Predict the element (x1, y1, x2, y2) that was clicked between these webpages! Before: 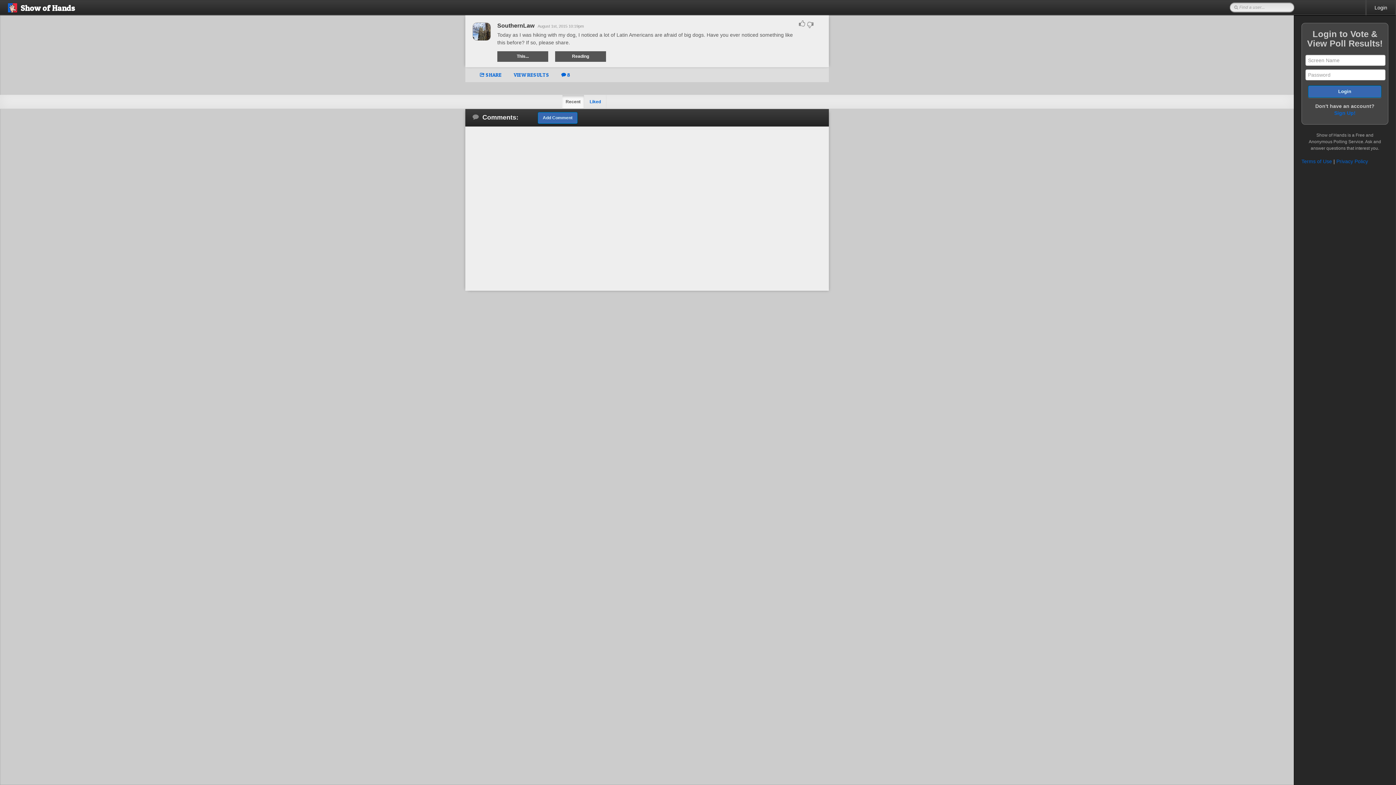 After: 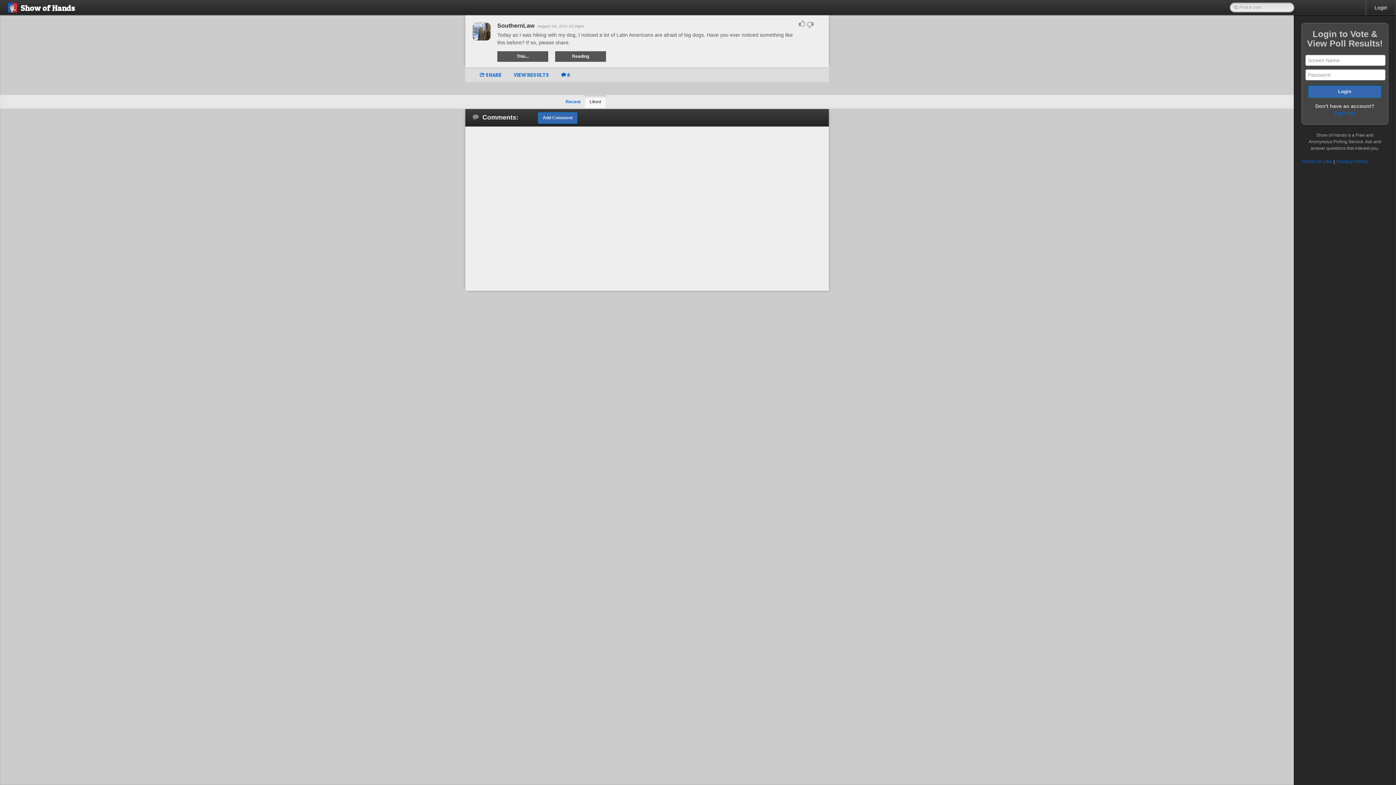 Action: label: Liked bbox: (584, 94, 606, 108)